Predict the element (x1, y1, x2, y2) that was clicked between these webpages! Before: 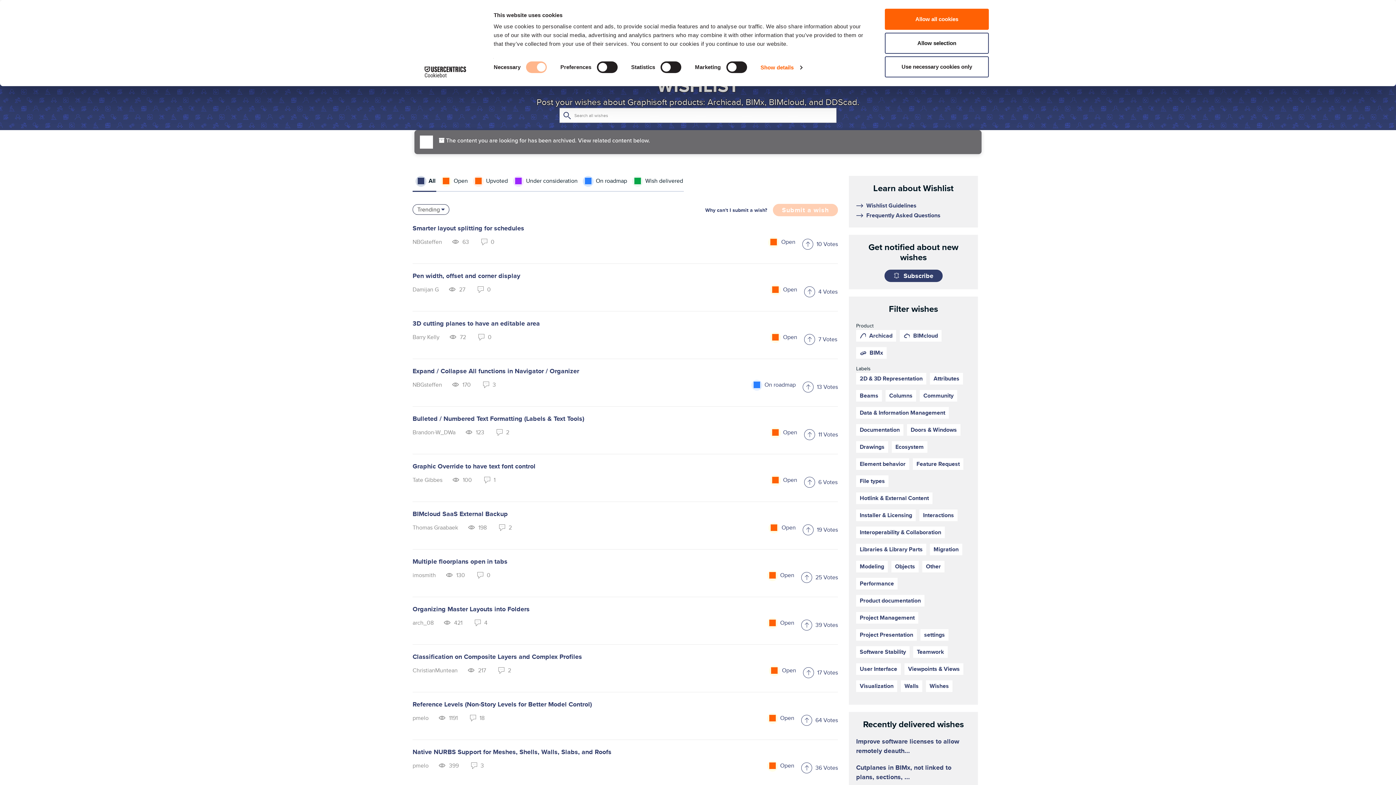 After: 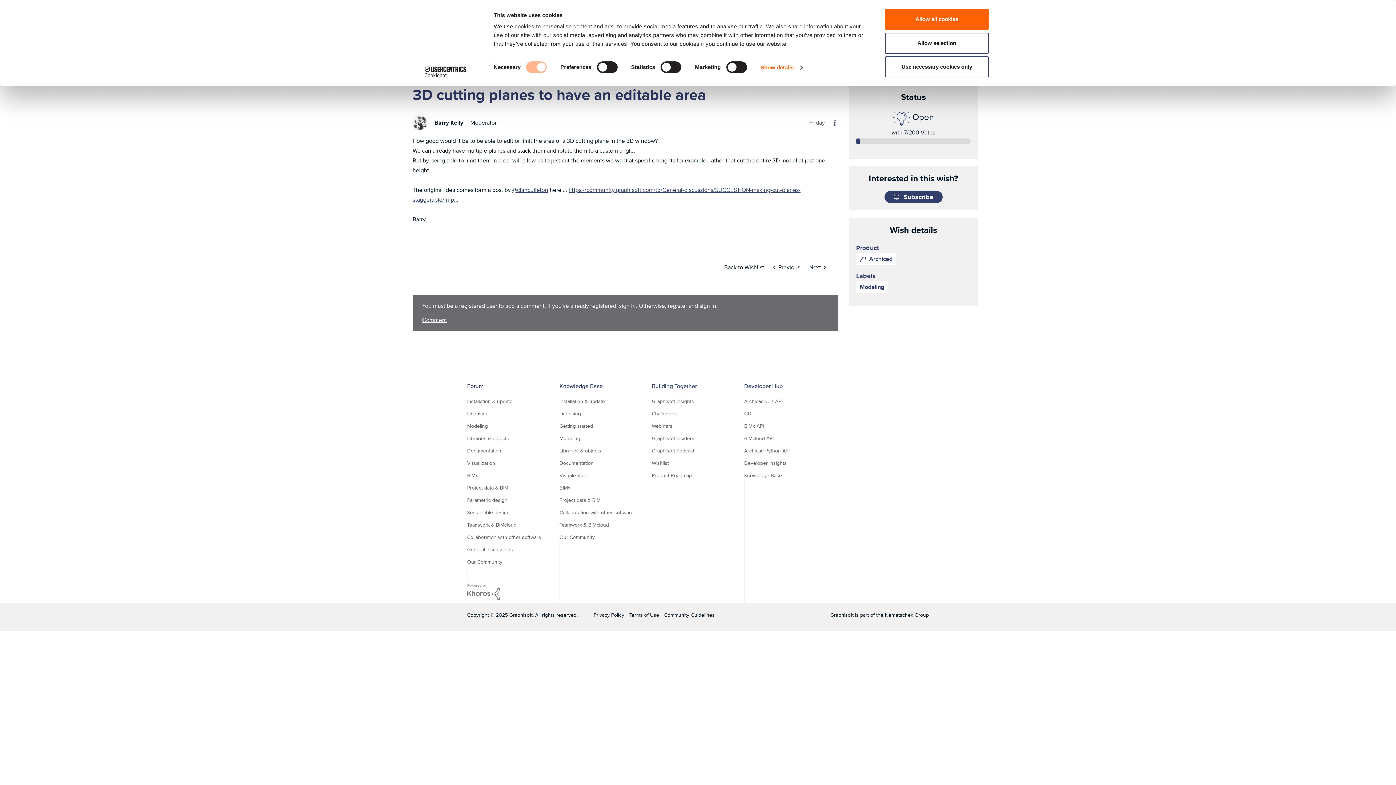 Action: label: 3D cutting planes to have an editable area bbox: (412, 318, 540, 328)